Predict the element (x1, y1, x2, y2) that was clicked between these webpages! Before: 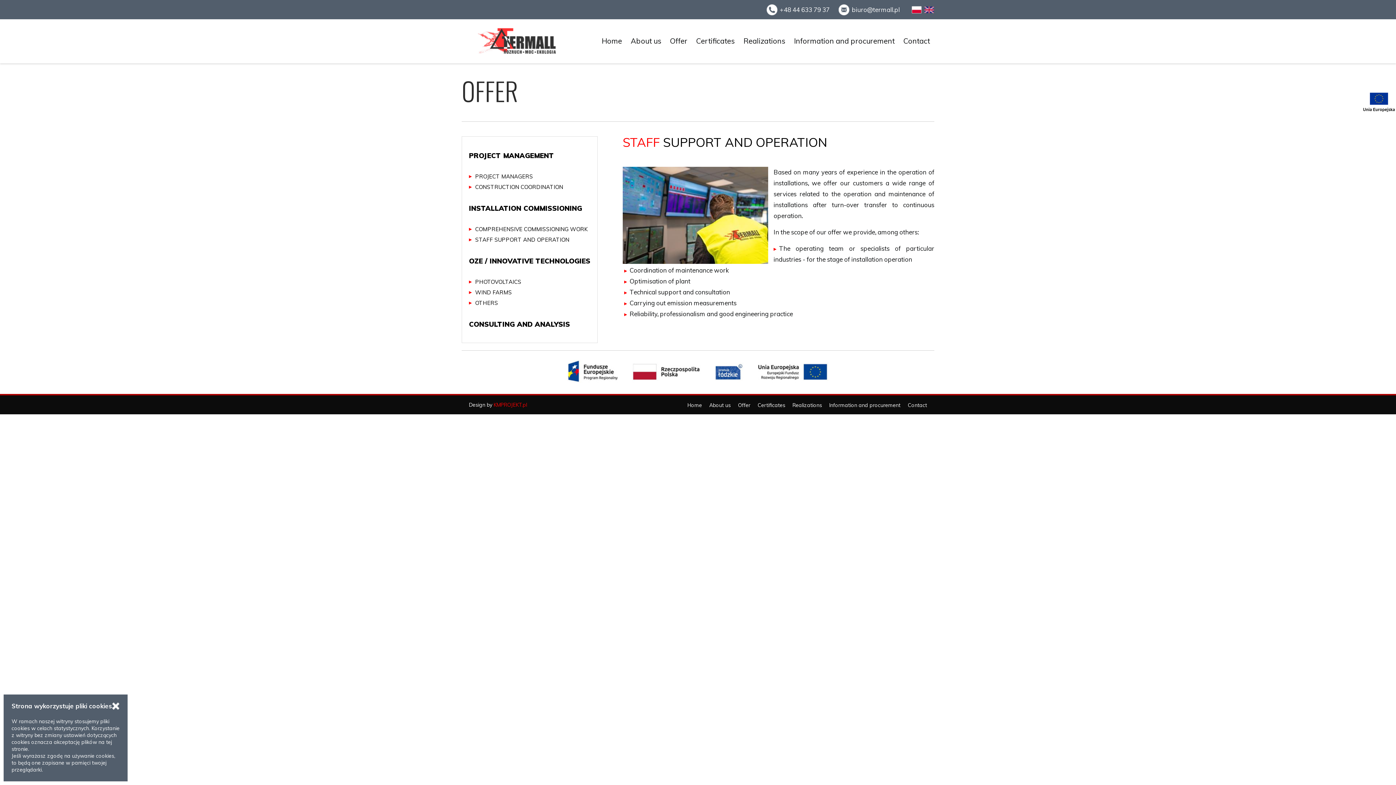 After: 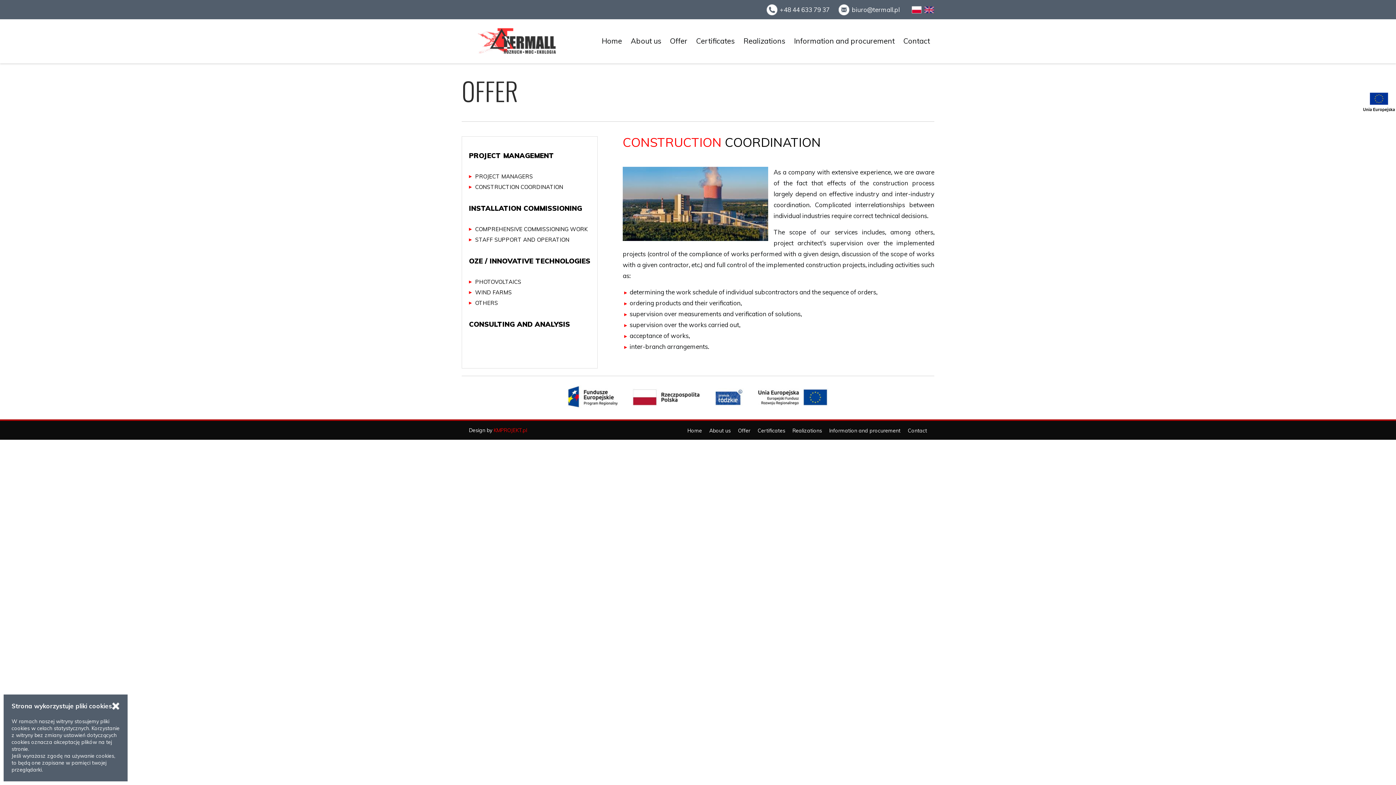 Action: label: CONSTRUCTION COORDINATION bbox: (465, 181, 594, 192)